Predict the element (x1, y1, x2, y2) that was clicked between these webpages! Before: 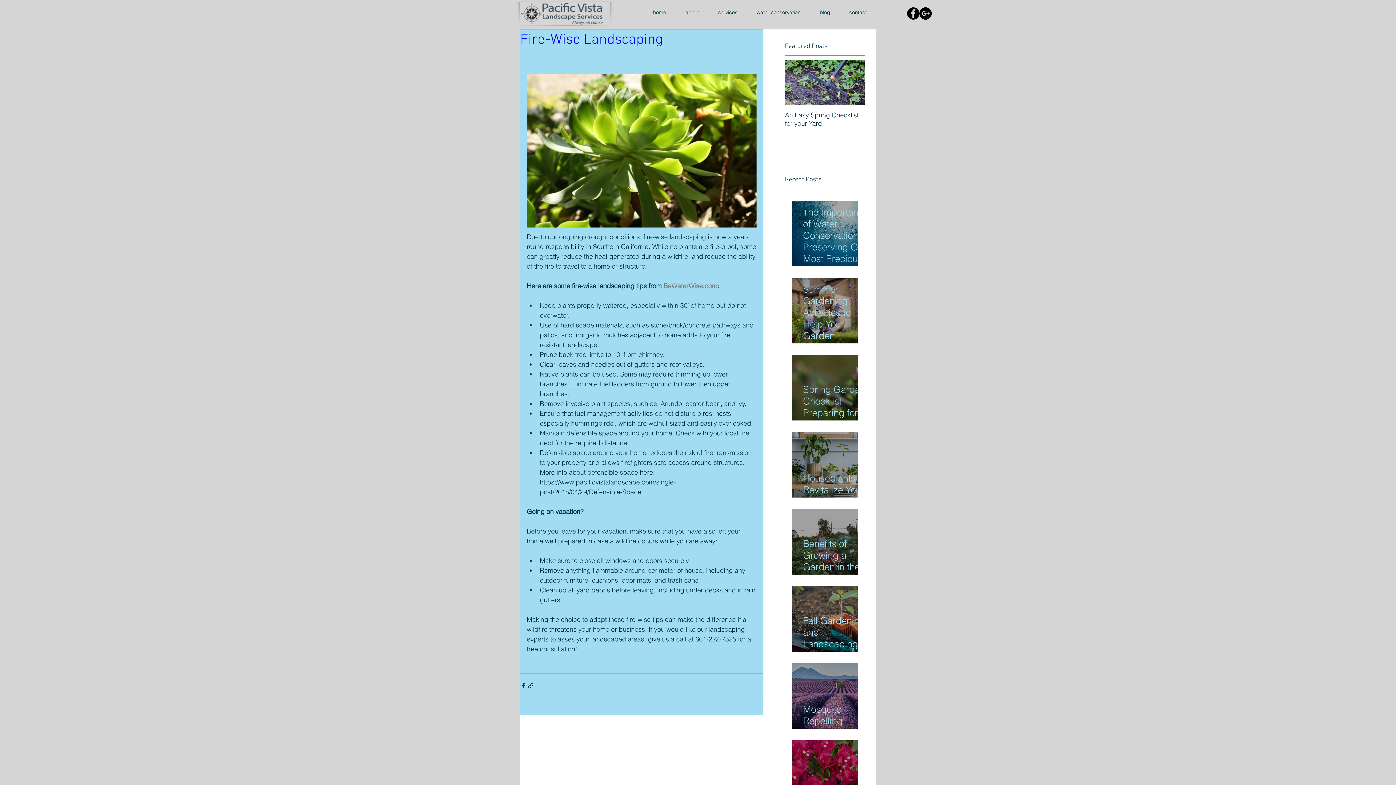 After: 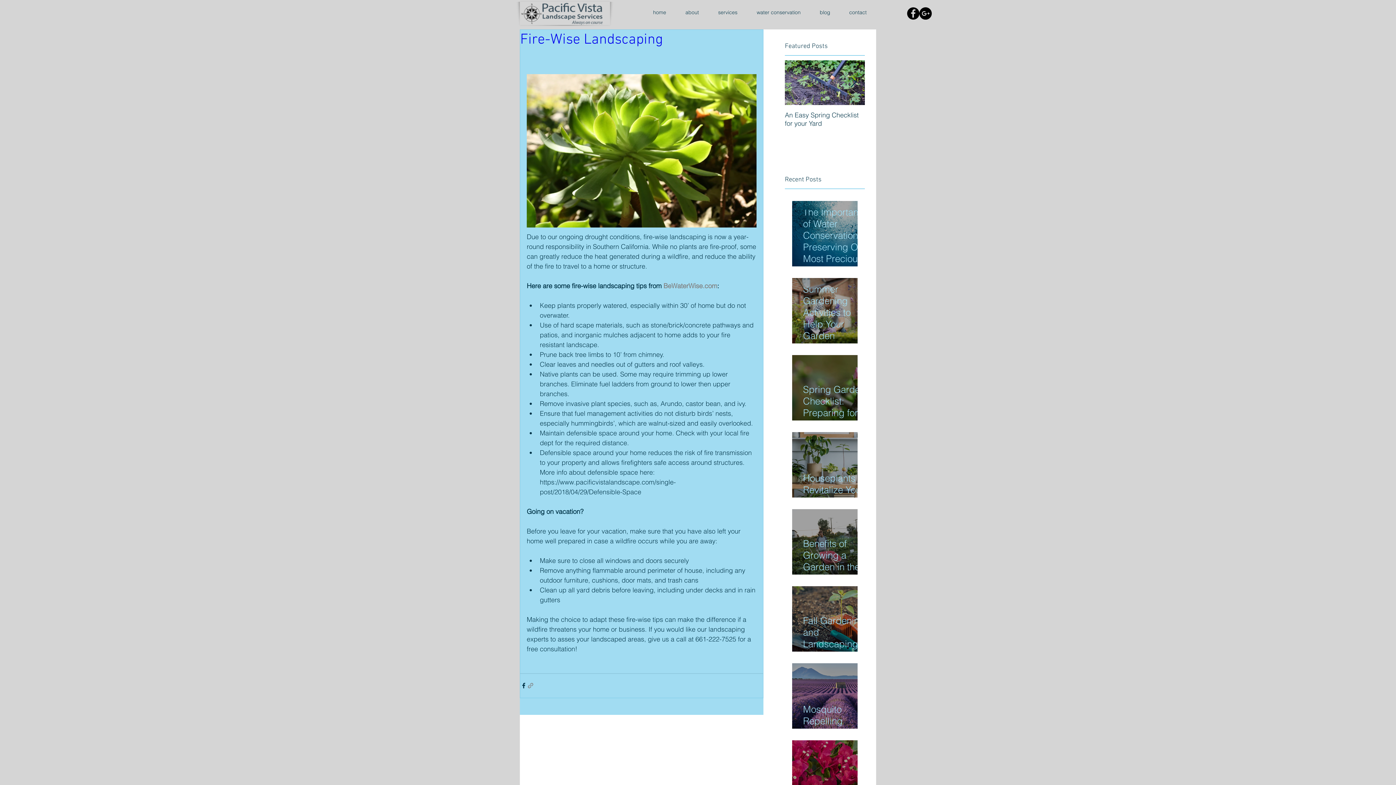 Action: label: Share via link bbox: (527, 682, 534, 689)